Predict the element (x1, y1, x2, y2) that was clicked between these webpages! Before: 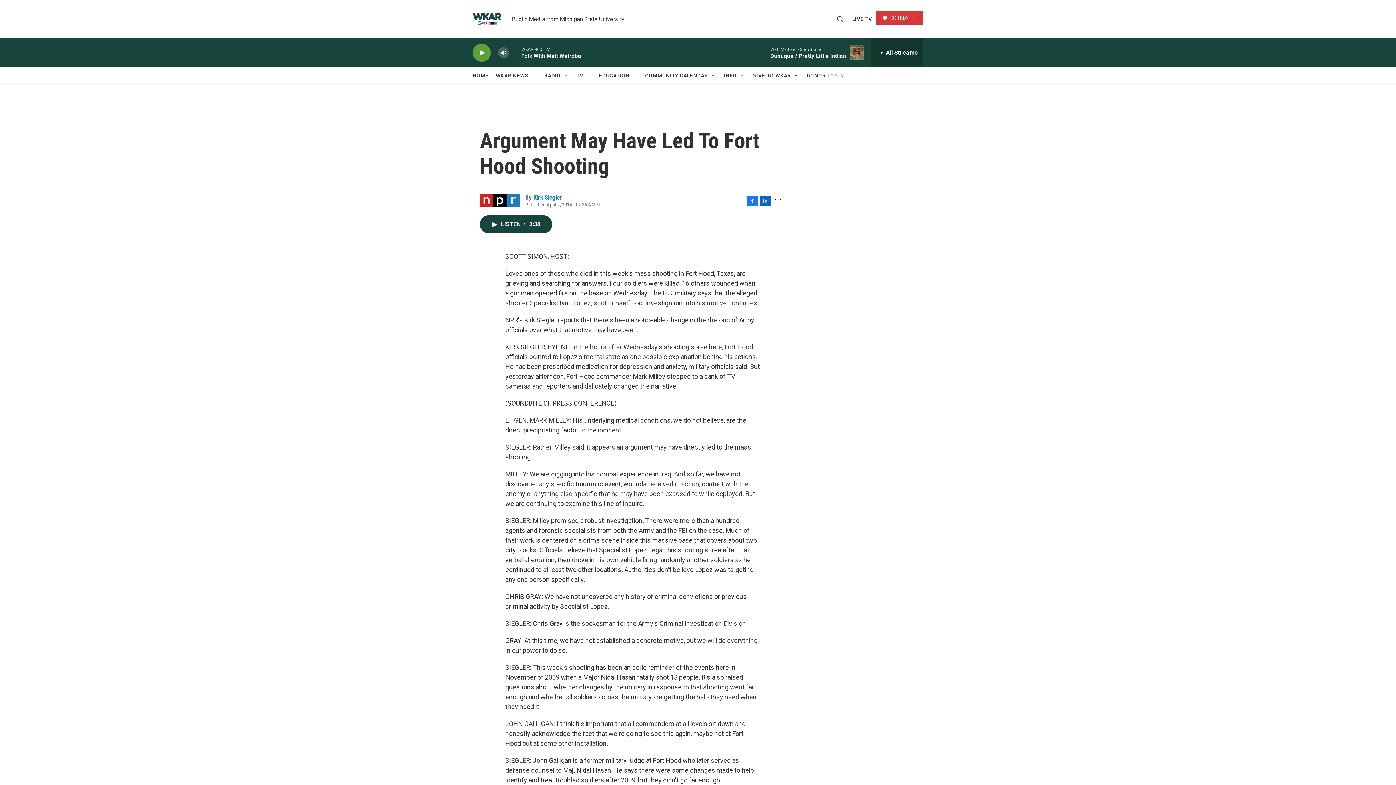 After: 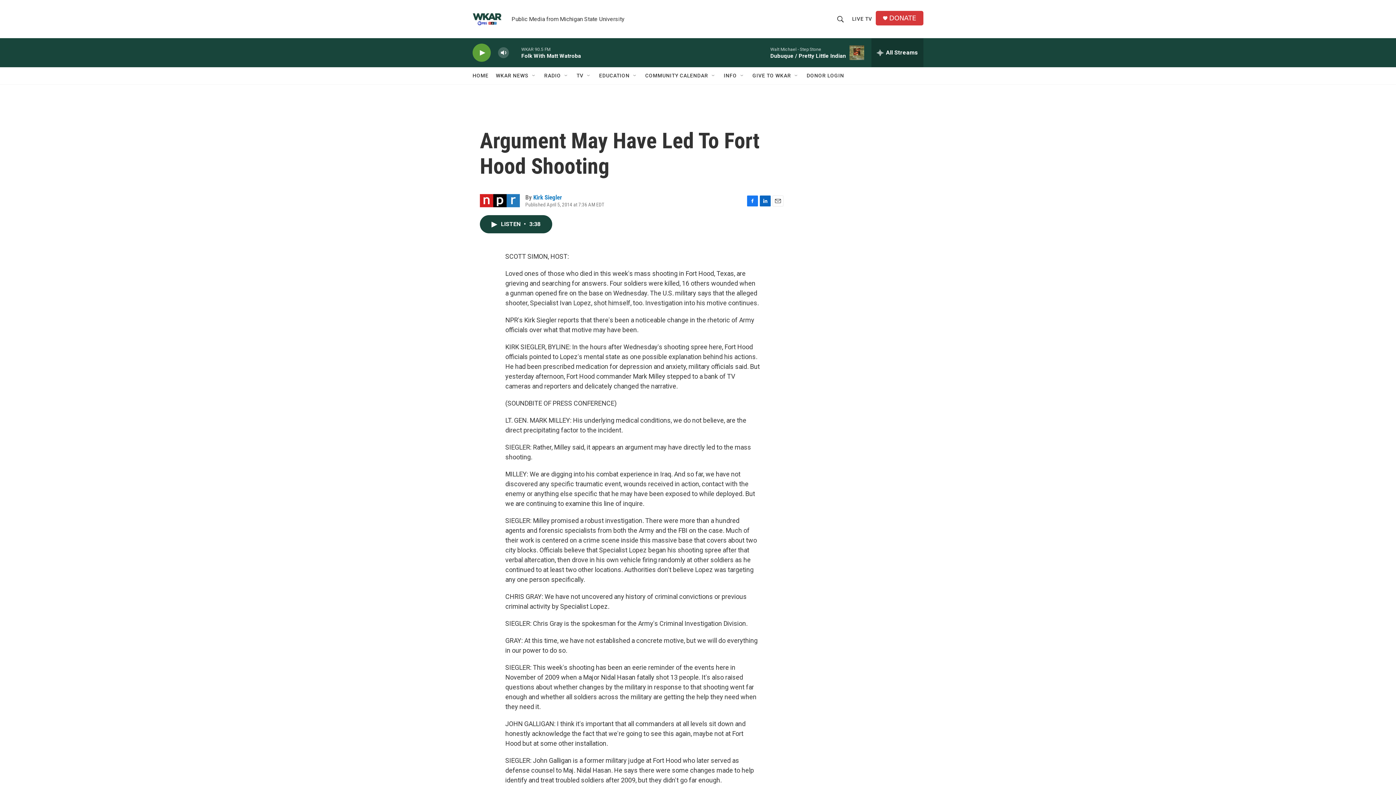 Action: label: DONOR LOGIN bbox: (806, 67, 844, 84)